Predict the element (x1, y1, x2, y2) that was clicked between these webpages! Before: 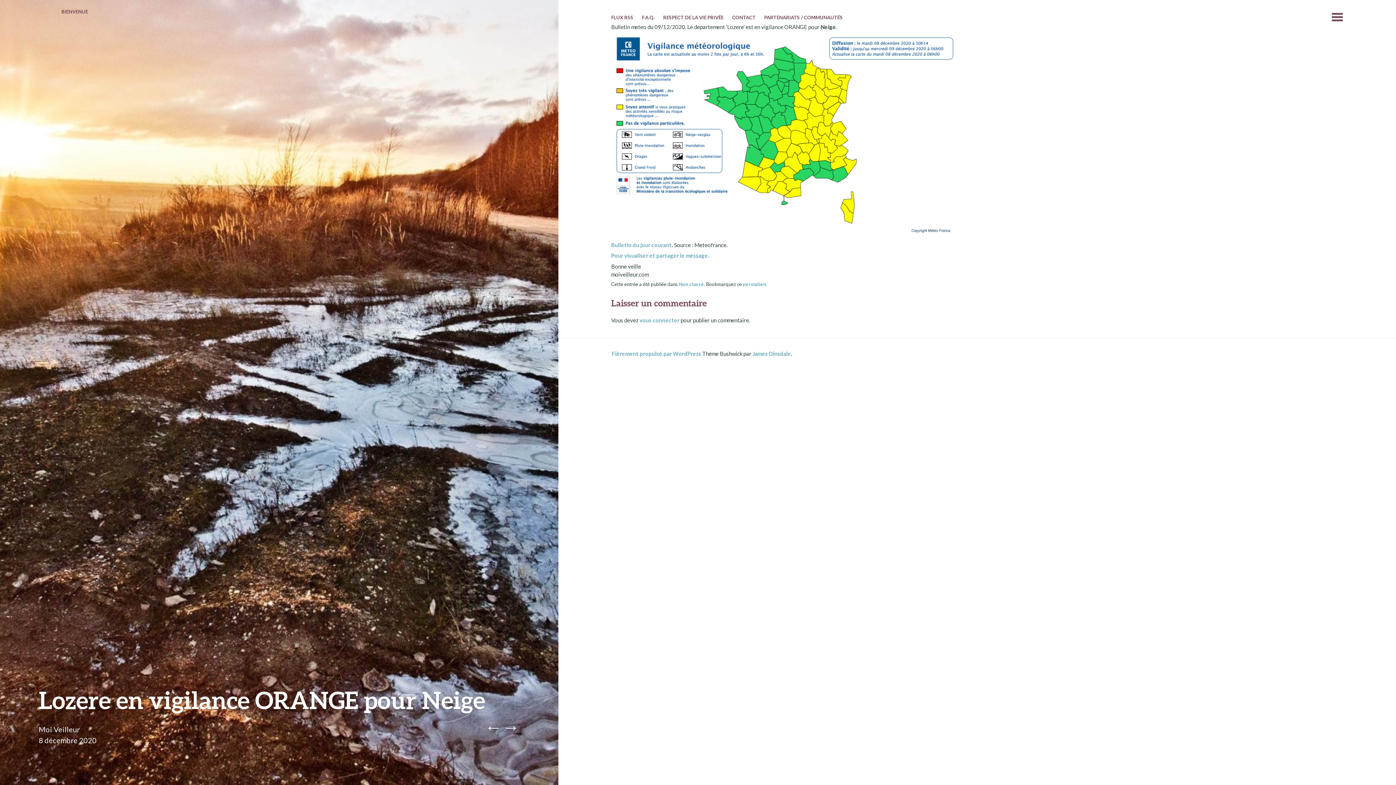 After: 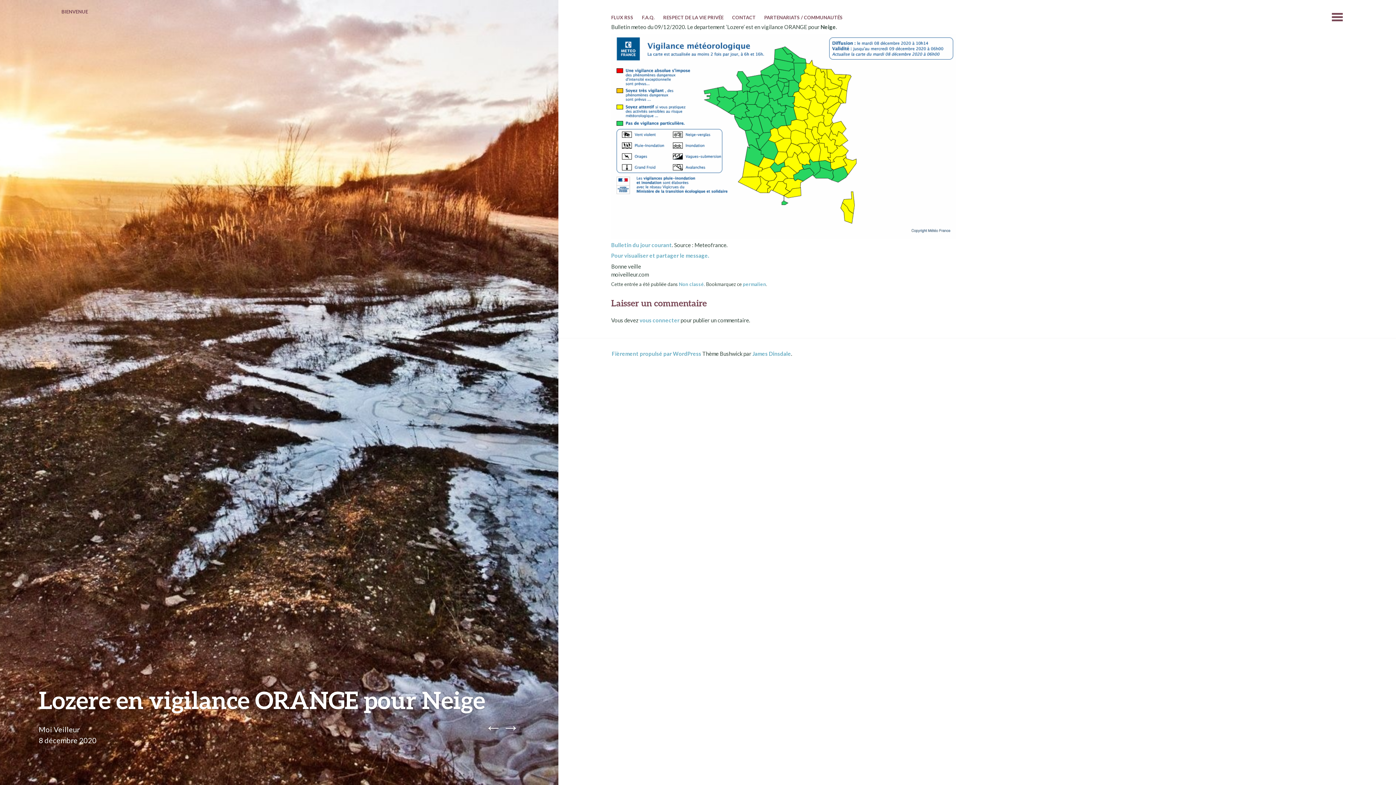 Action: label: permalien bbox: (742, 281, 766, 287)